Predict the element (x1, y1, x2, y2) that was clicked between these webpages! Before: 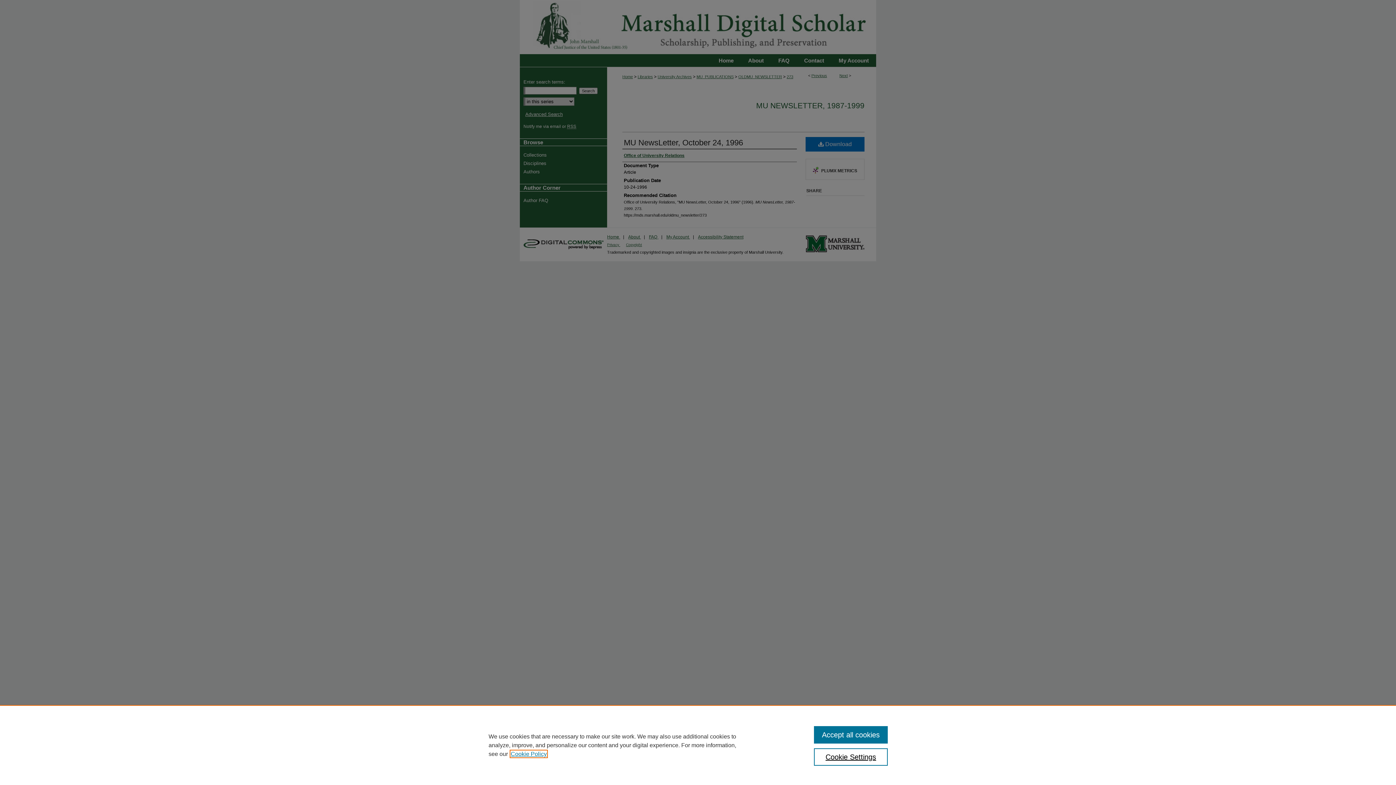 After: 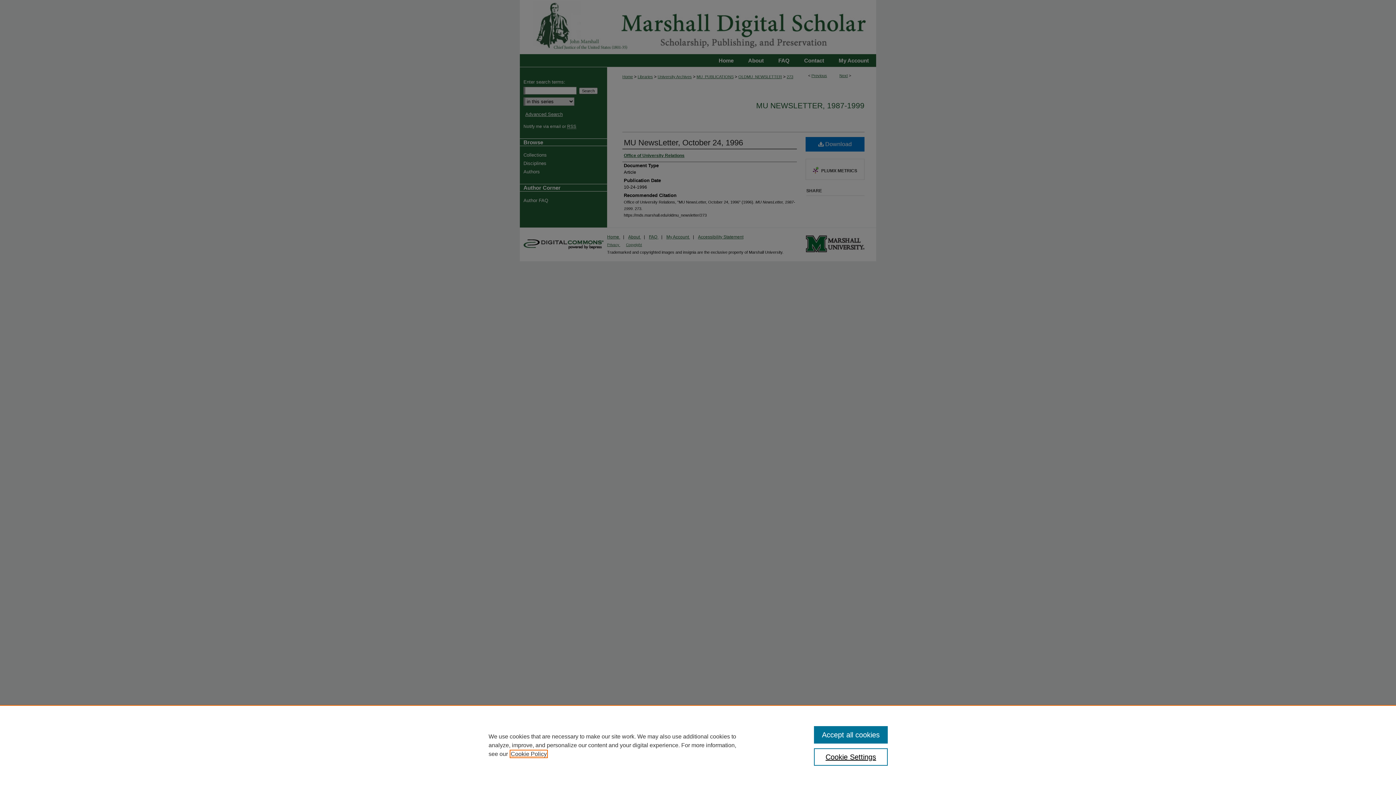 Action: label: , opens in a new tab bbox: (510, 751, 546, 757)